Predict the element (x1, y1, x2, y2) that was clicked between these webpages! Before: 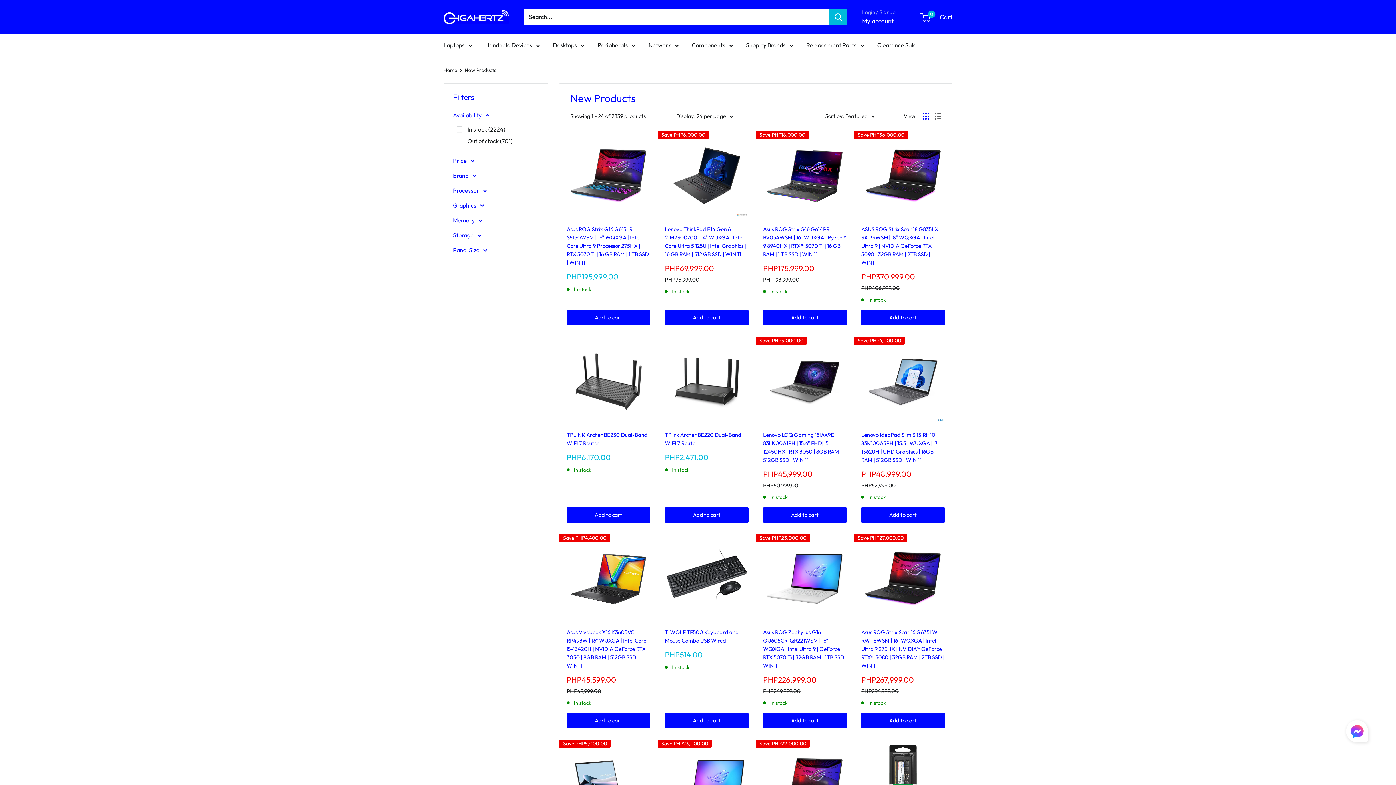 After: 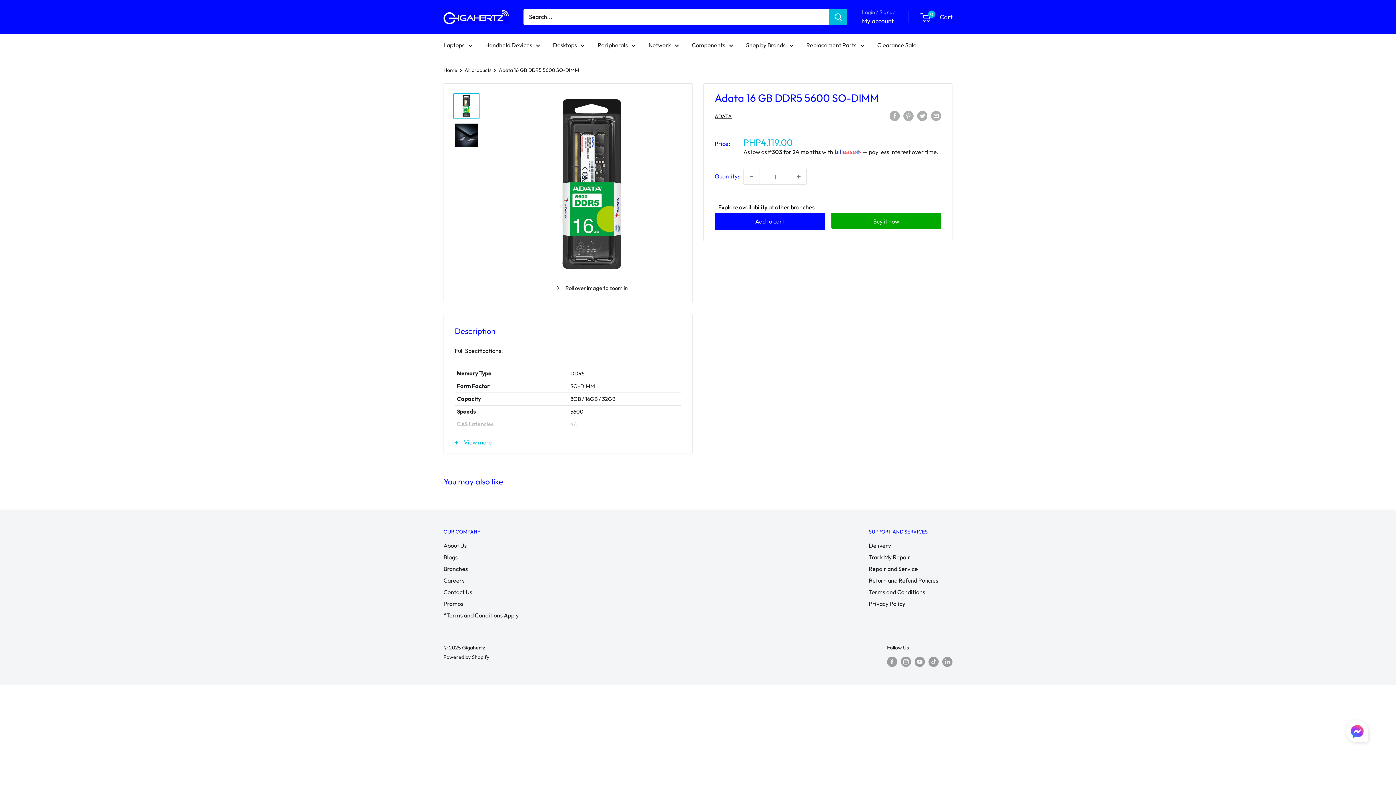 Action: bbox: (861, 743, 945, 826)